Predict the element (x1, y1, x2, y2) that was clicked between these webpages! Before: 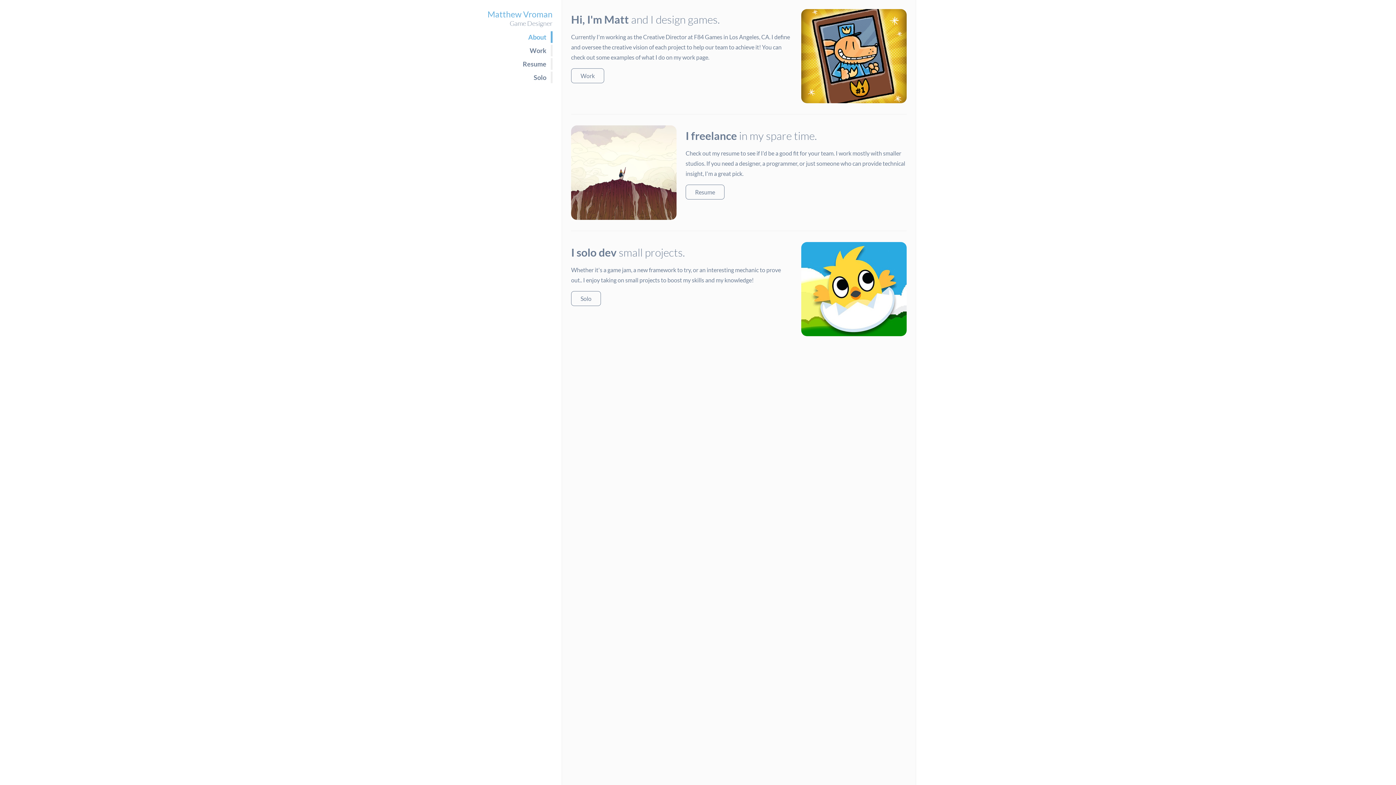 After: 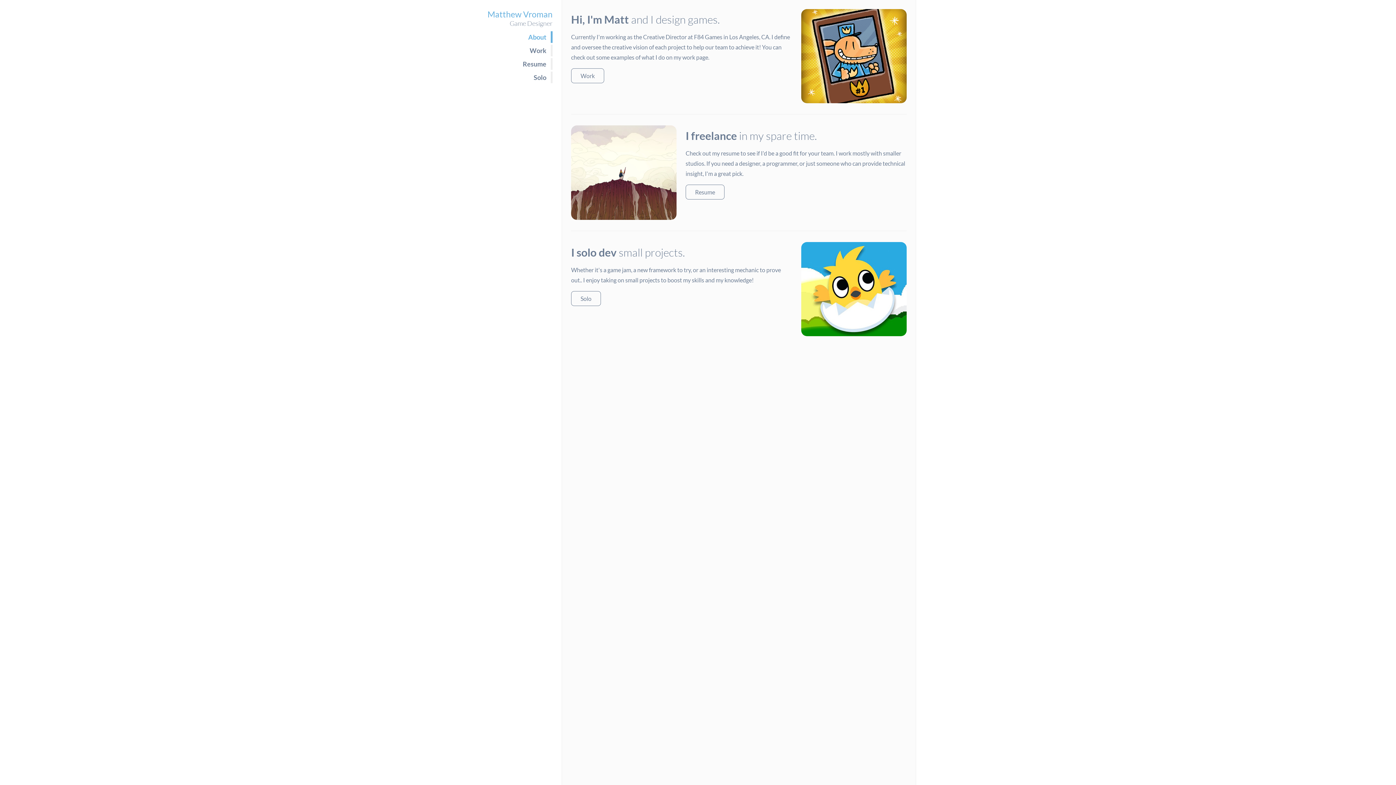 Action: bbox: (524, 31, 552, 42) label: About